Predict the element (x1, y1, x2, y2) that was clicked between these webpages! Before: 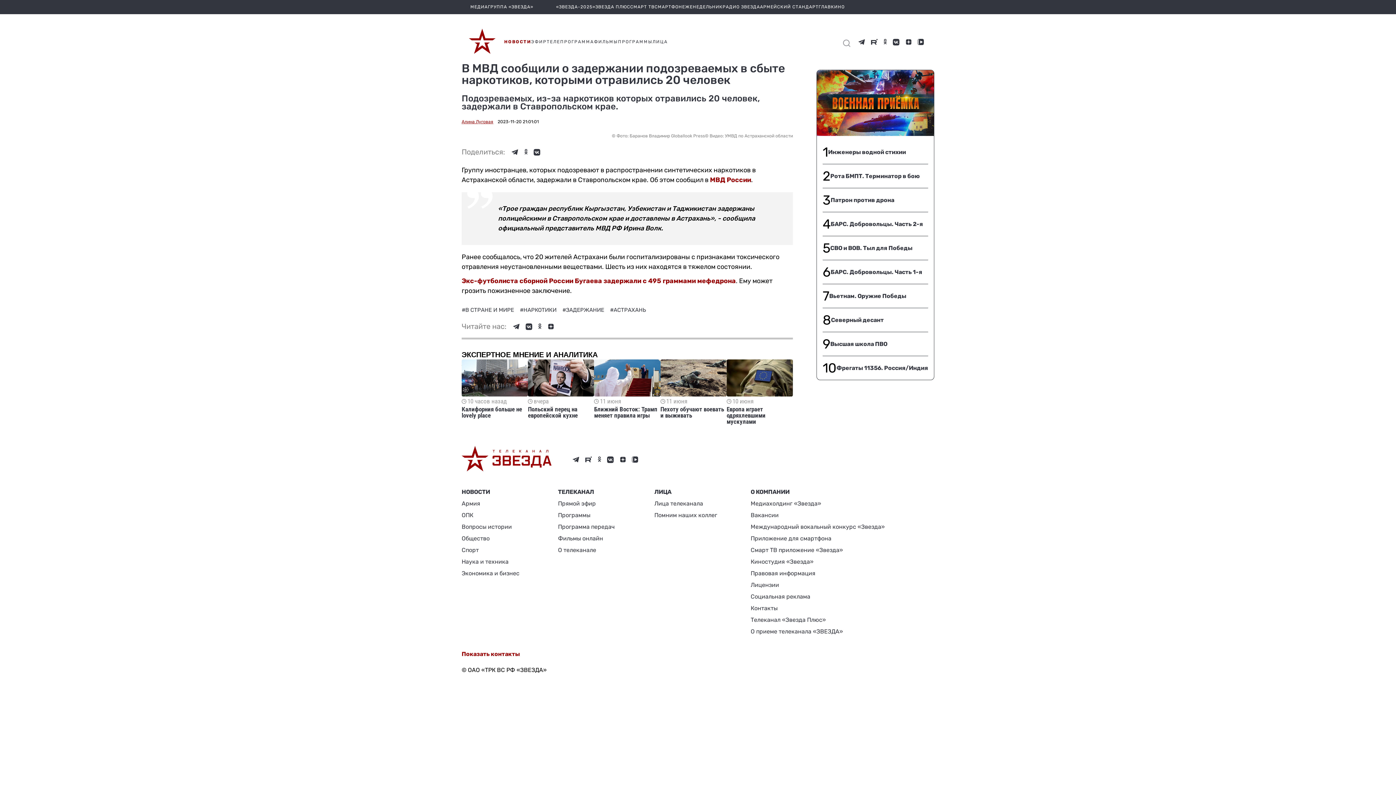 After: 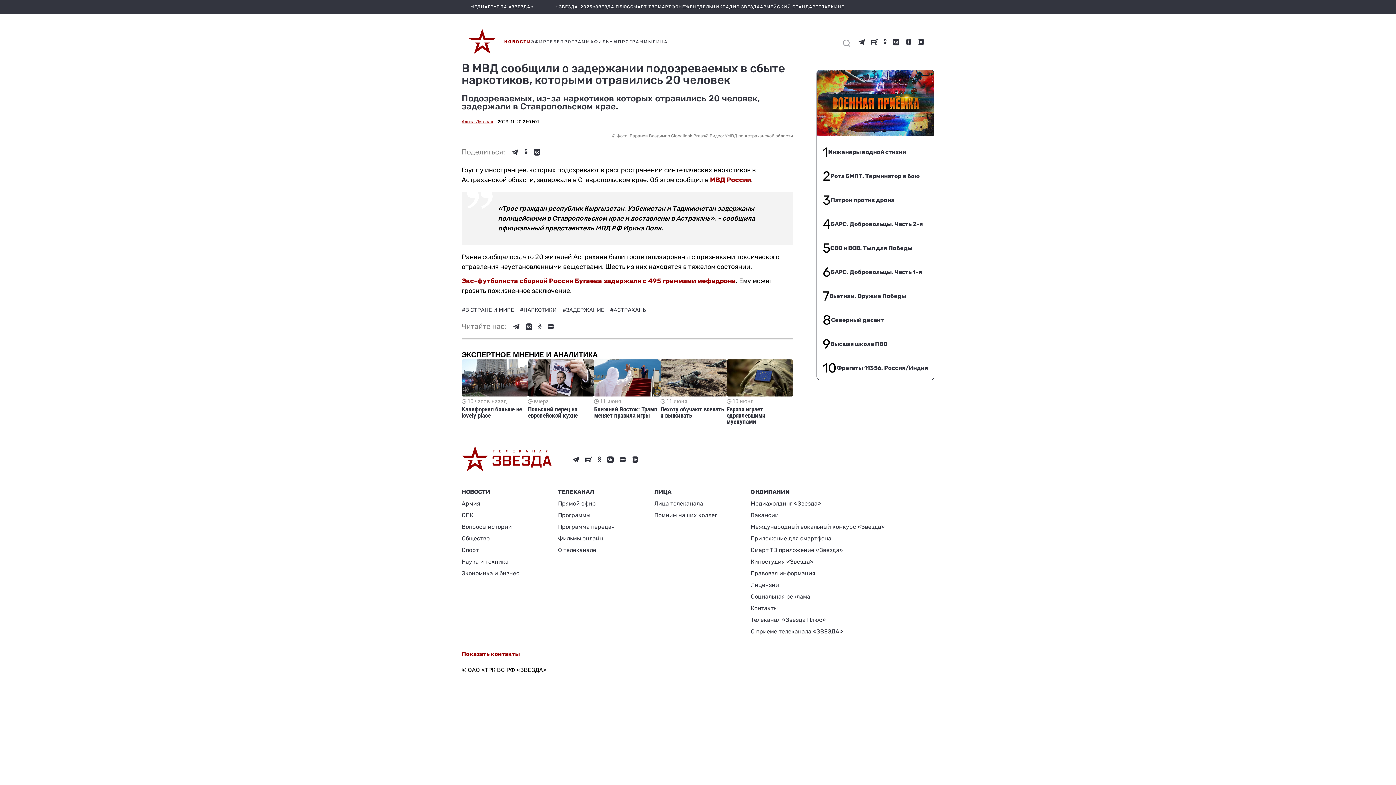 Action: bbox: (607, 456, 613, 463)